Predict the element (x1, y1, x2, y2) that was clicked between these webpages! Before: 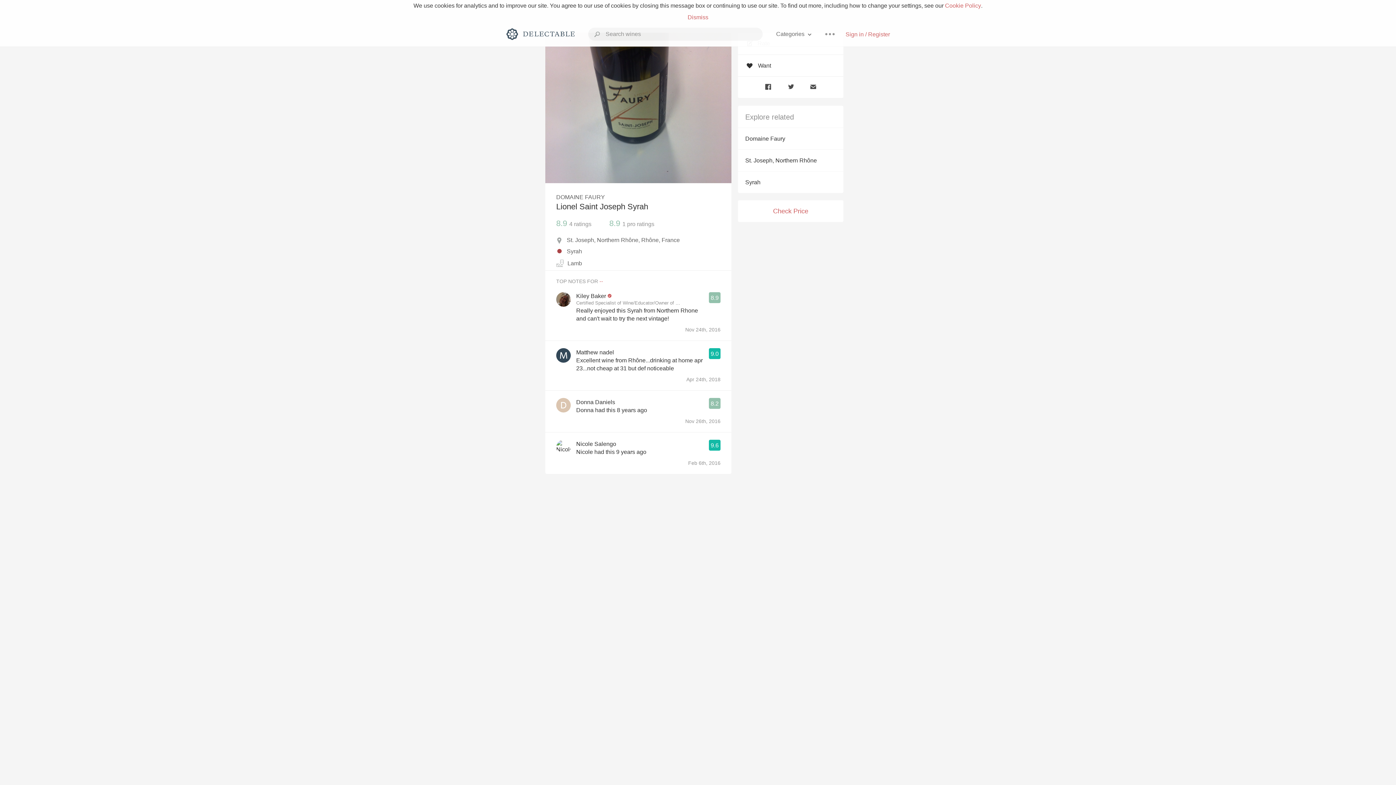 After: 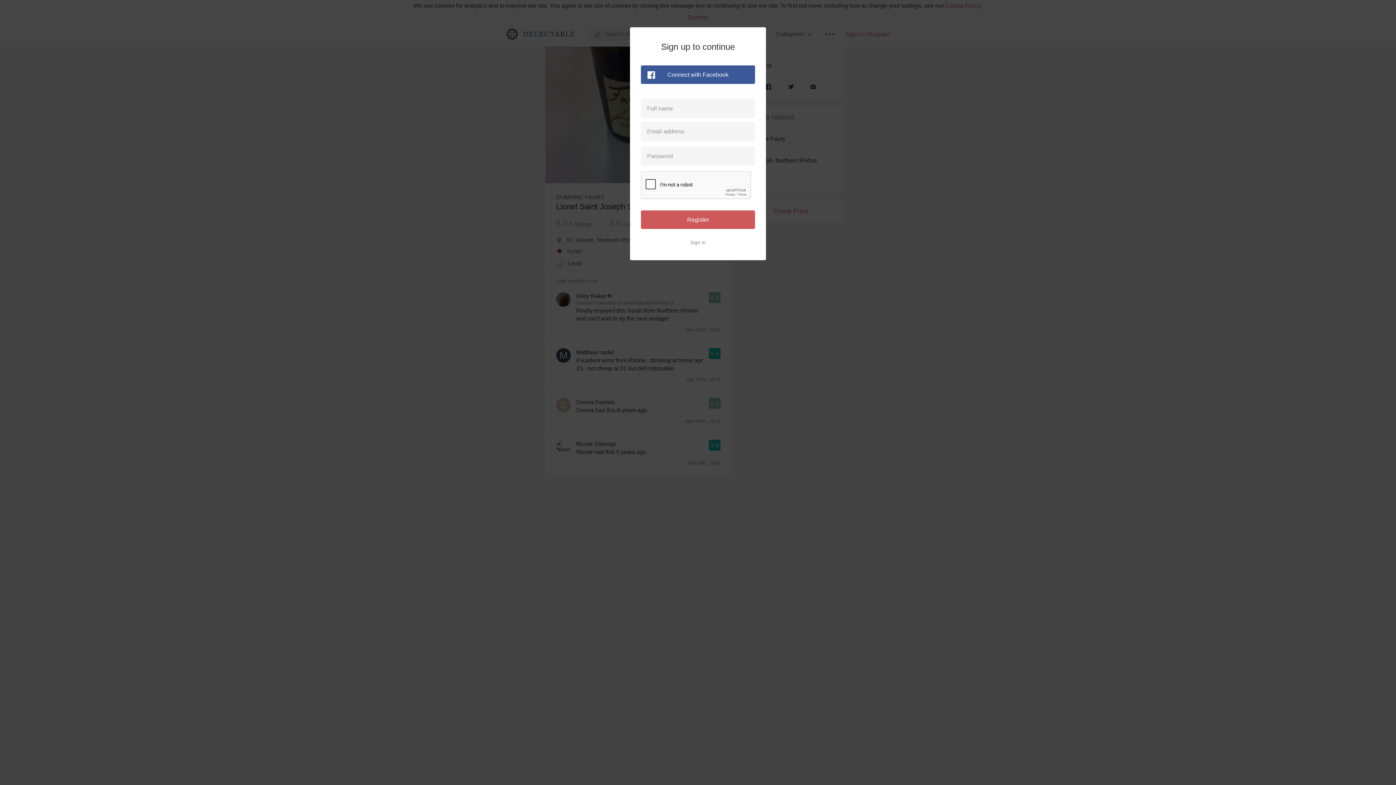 Action: bbox: (738, 54, 843, 76) label: Want